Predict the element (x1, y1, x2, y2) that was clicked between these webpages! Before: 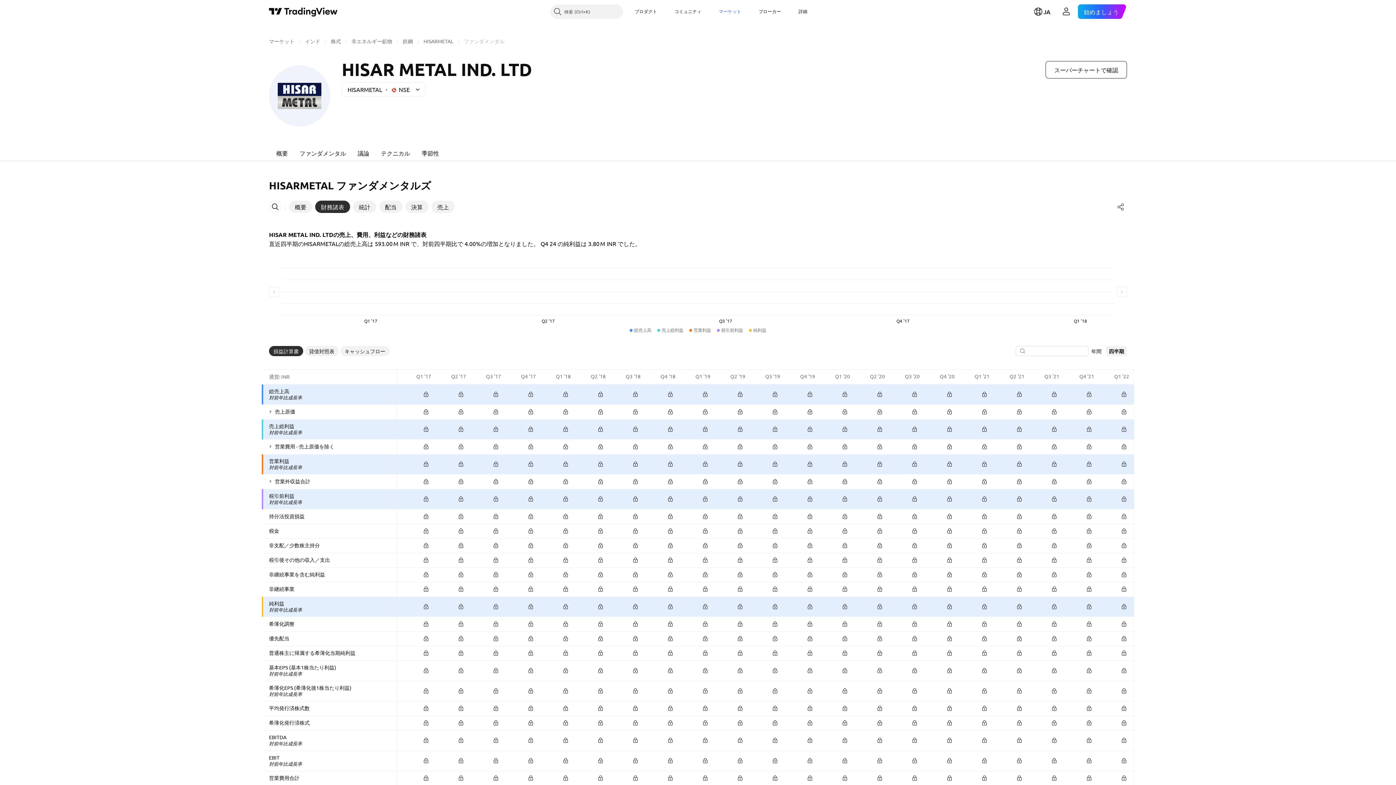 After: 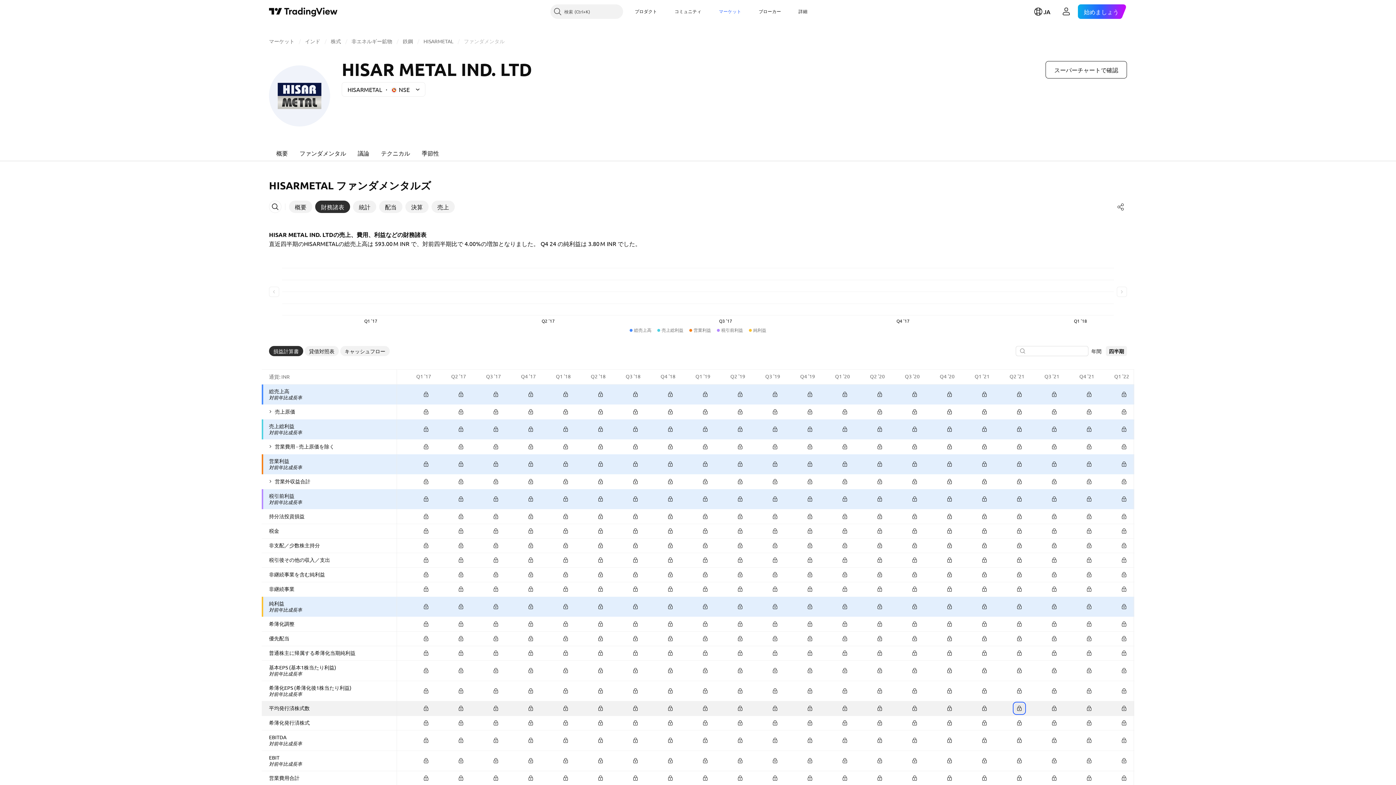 Action: bbox: (1014, 703, 1024, 713)